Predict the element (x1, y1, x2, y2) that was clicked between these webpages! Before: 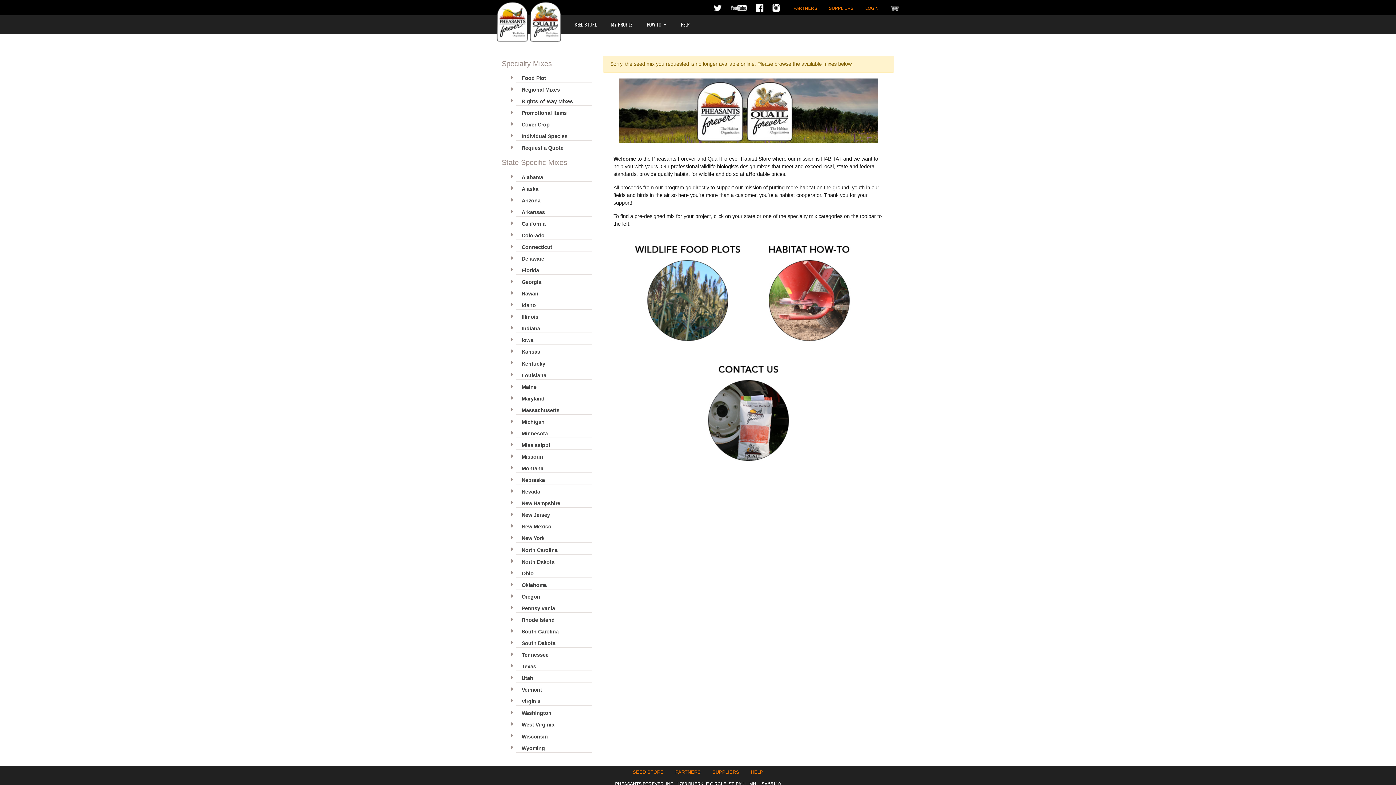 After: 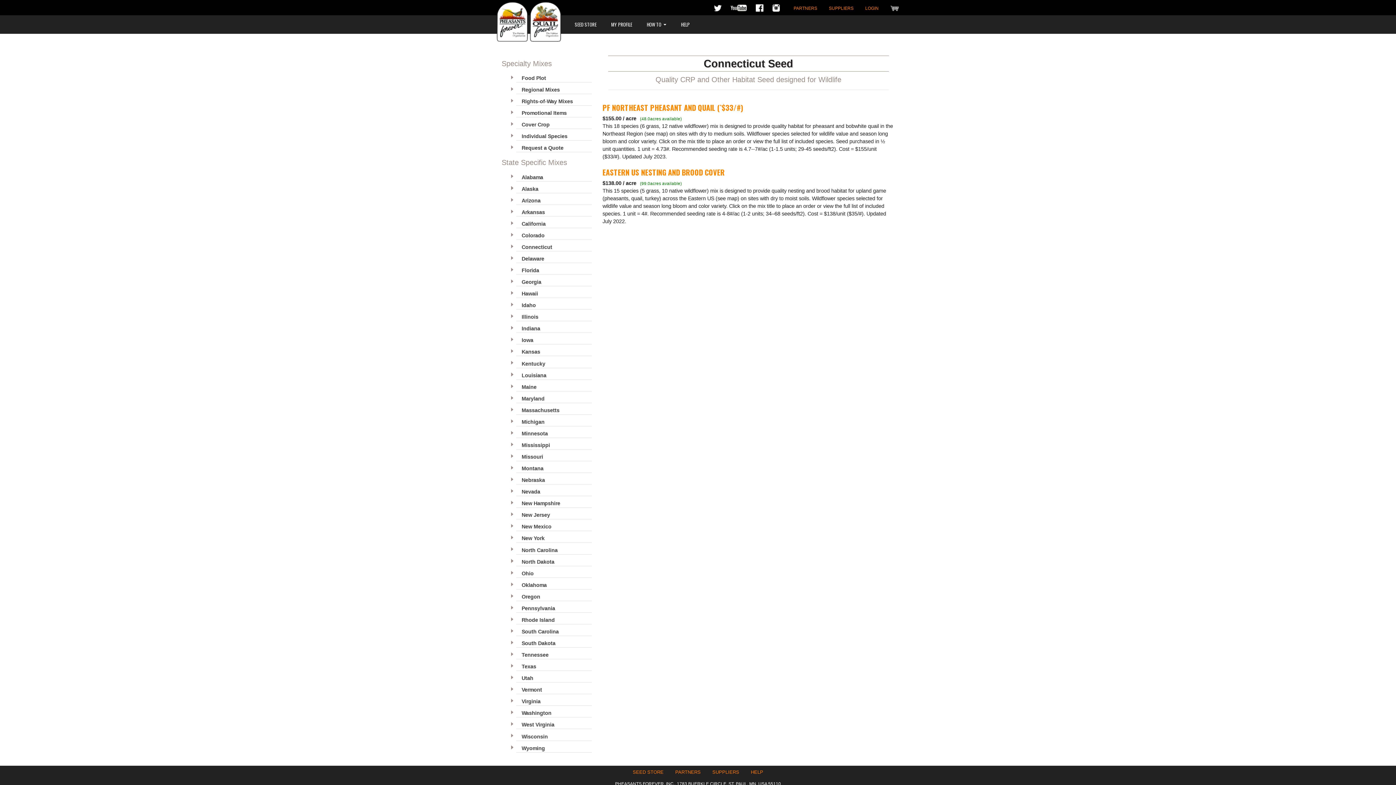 Action: label: Connecticut bbox: (516, 243, 591, 251)